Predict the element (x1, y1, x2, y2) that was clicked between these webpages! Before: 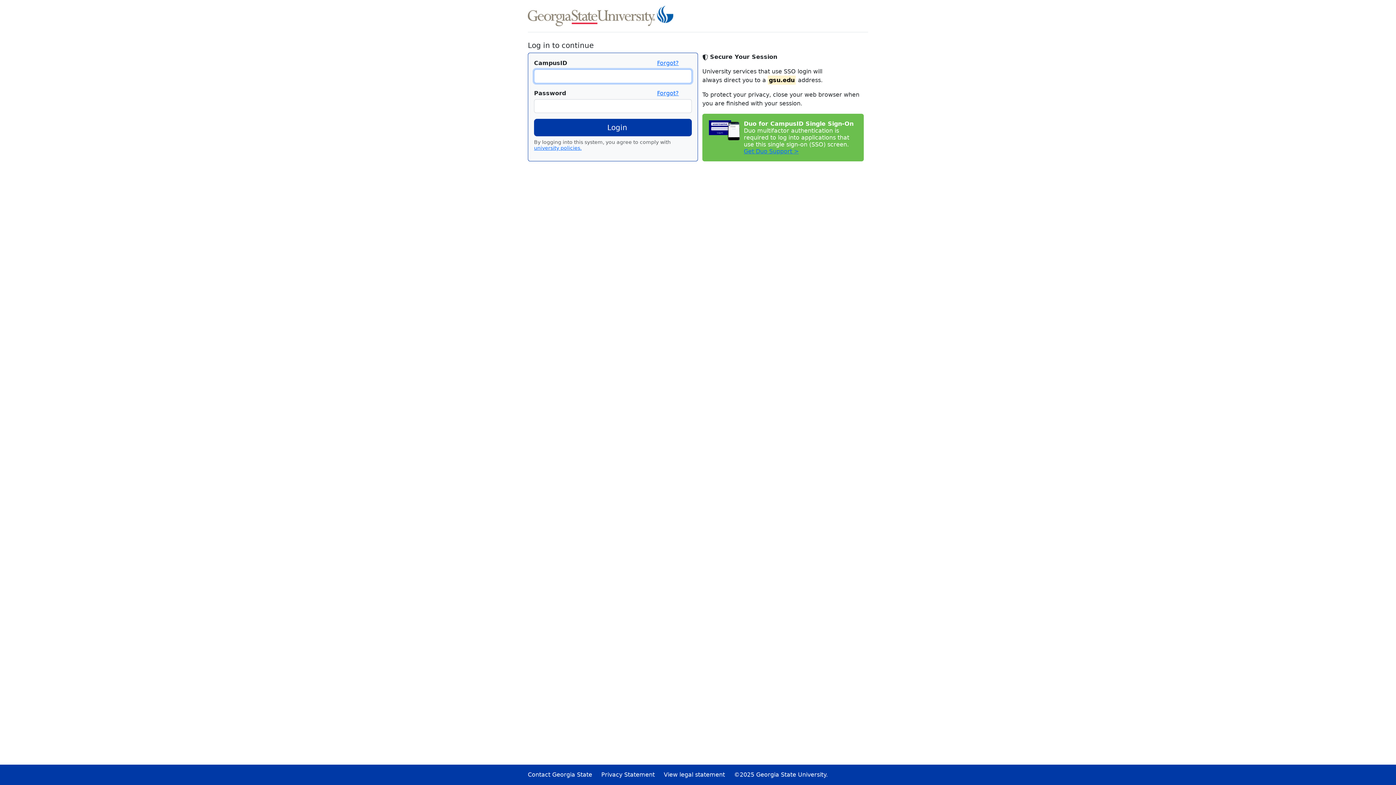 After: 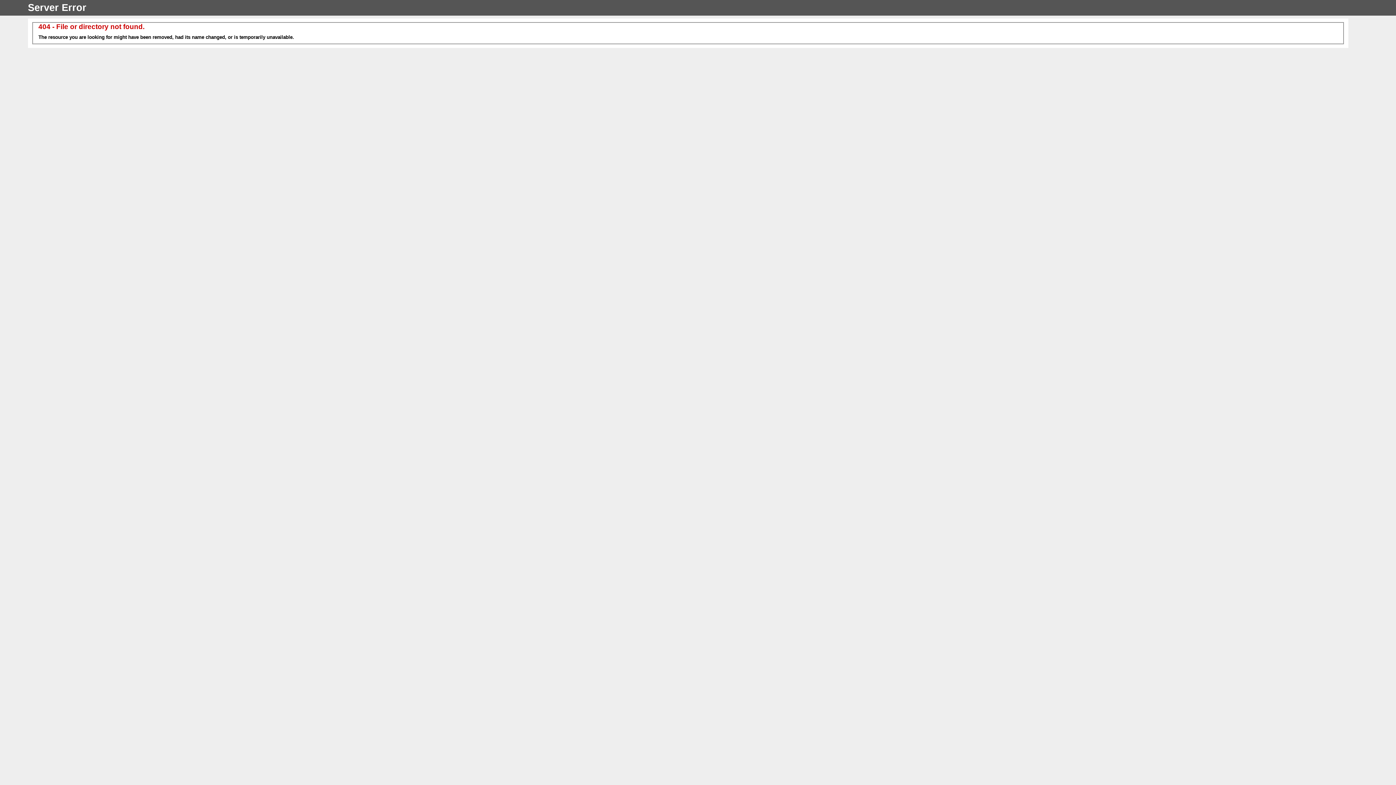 Action: bbox: (601, 771, 662, 778) label: Privacy Statement    